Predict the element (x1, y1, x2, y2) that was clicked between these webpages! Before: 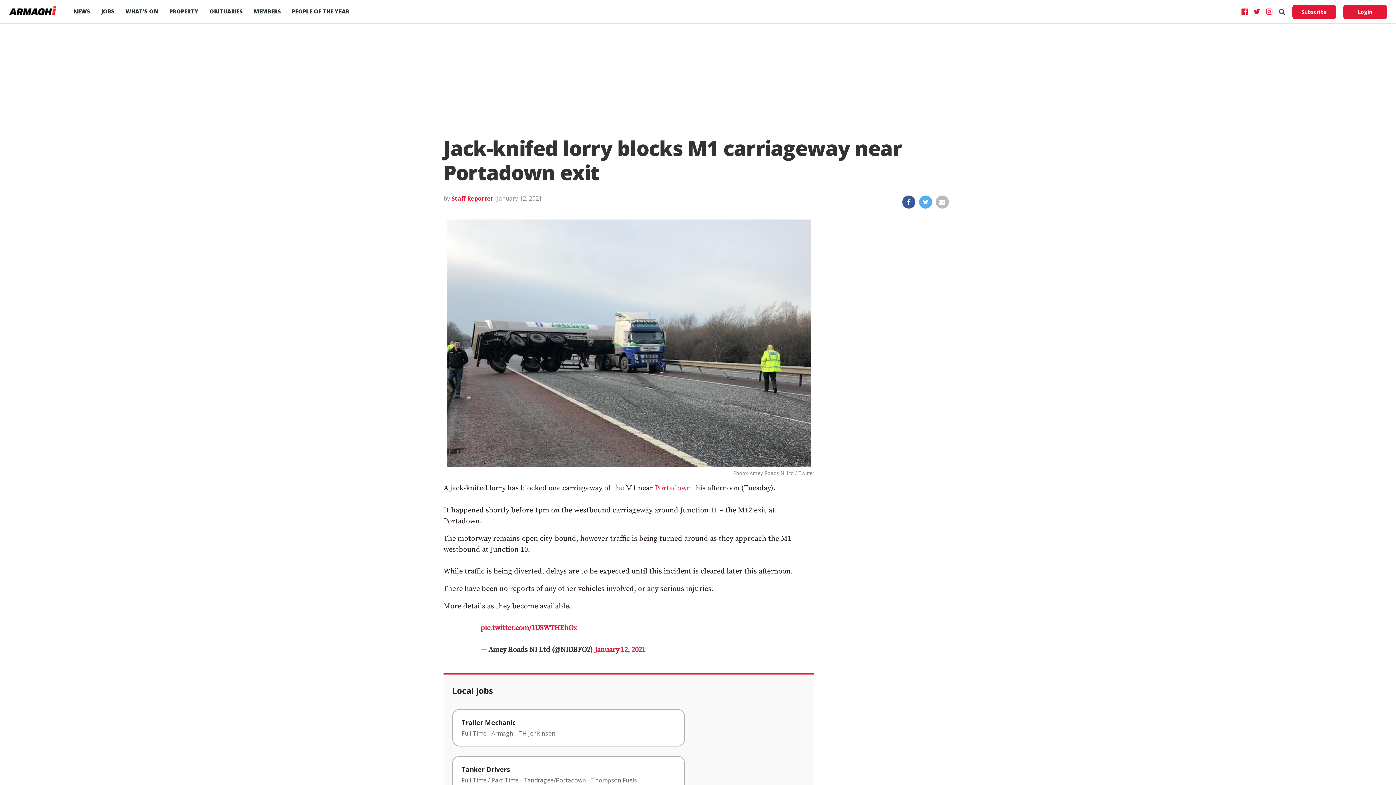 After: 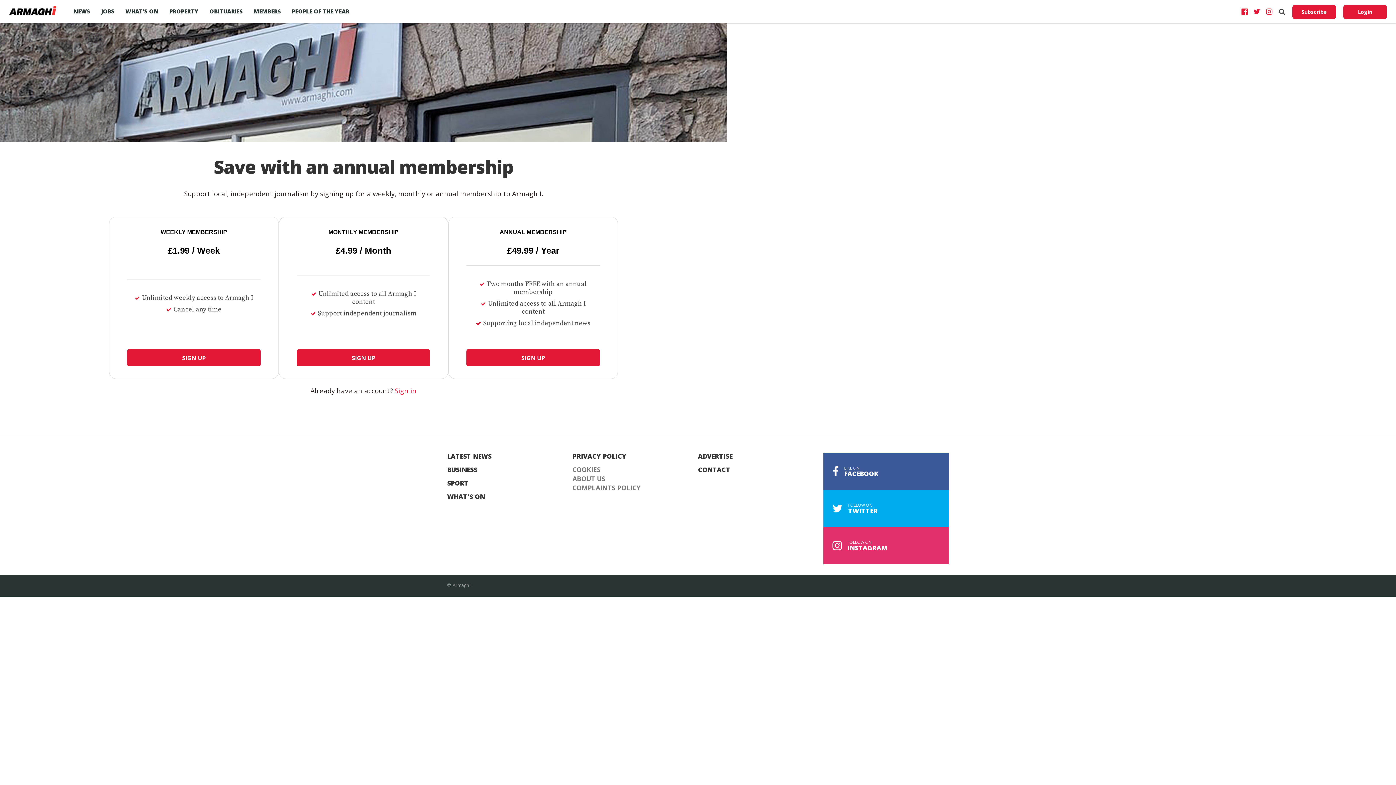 Action: bbox: (1292, 4, 1336, 19) label: Subscribe